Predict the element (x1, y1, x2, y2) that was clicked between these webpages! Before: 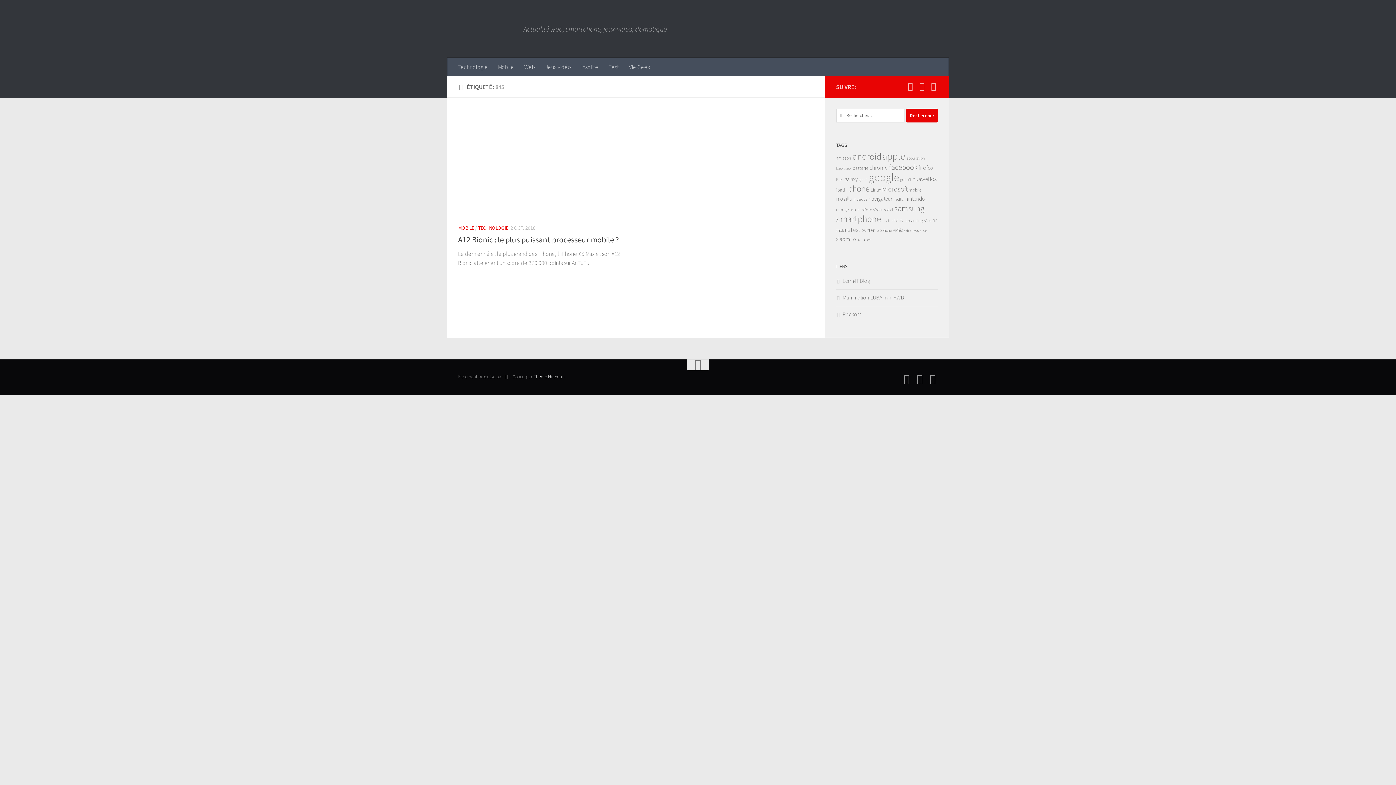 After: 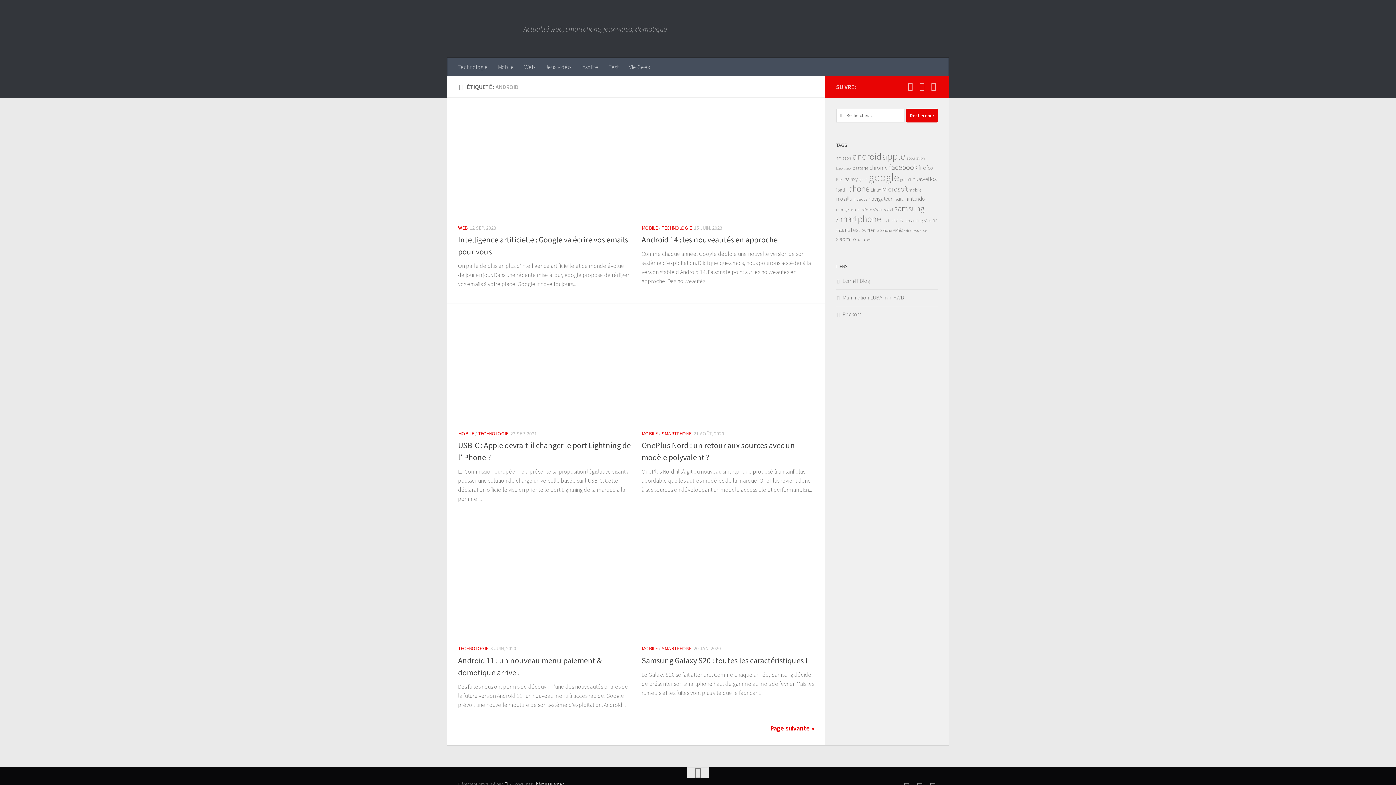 Action: bbox: (852, 150, 881, 162) label: android (70 éléments)